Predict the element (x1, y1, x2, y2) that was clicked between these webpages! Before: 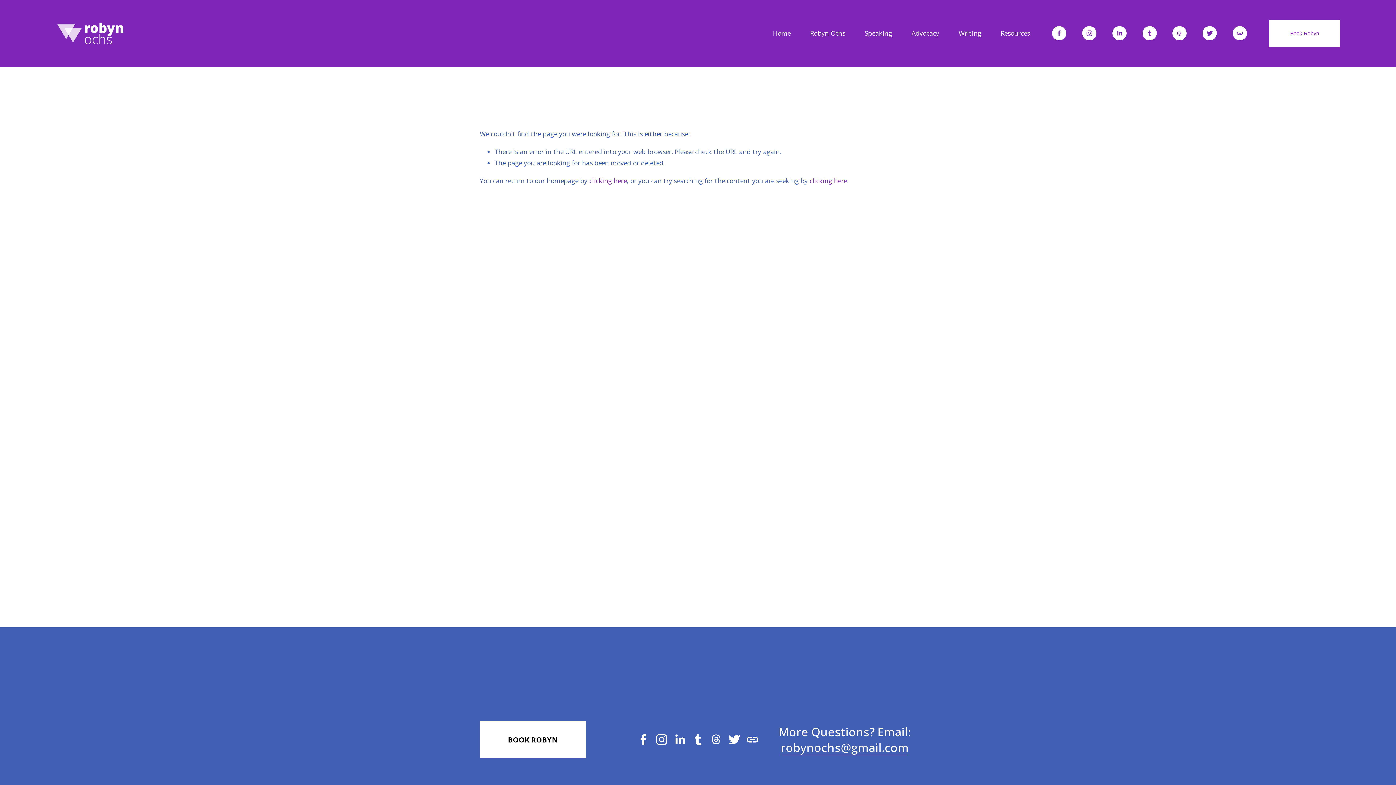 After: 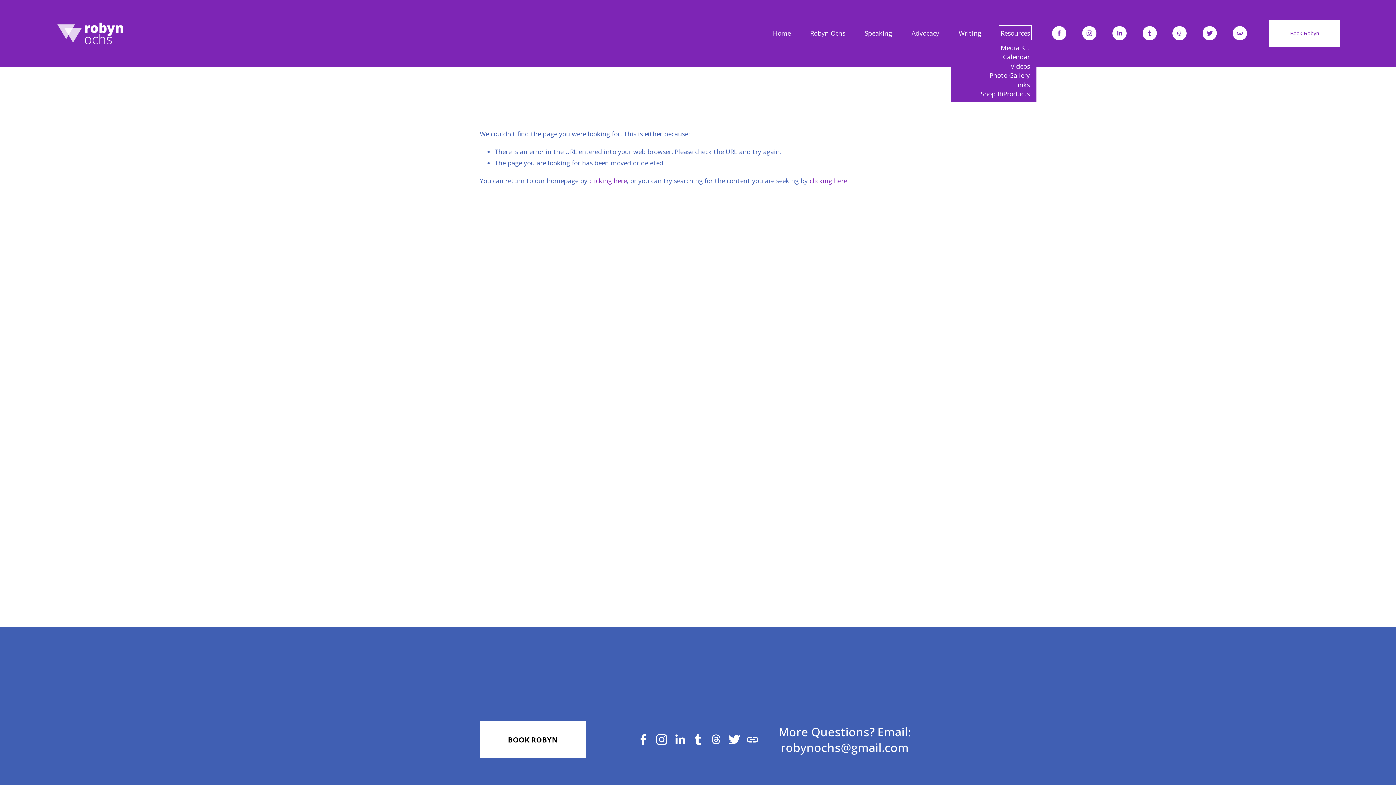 Action: label: folder dropdown bbox: (1001, 27, 1030, 39)